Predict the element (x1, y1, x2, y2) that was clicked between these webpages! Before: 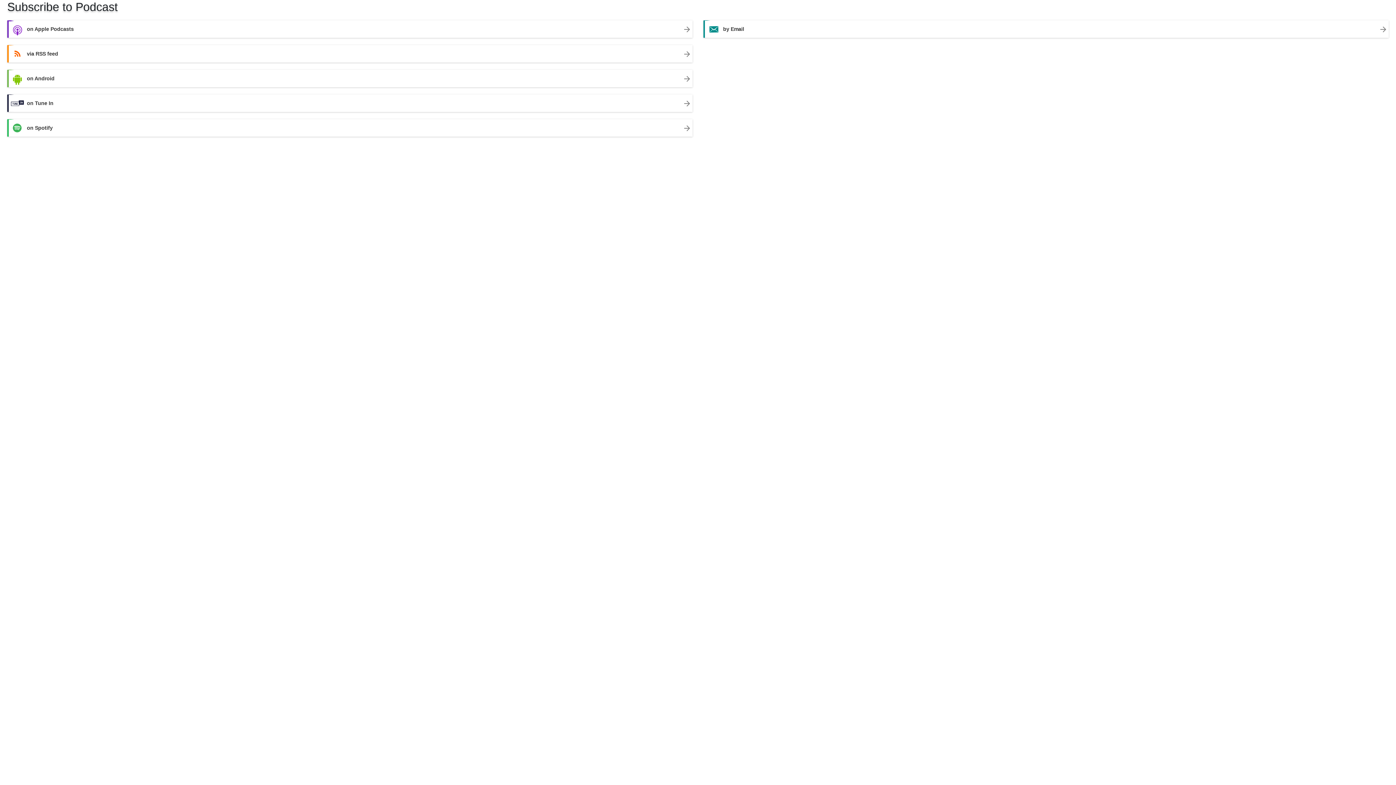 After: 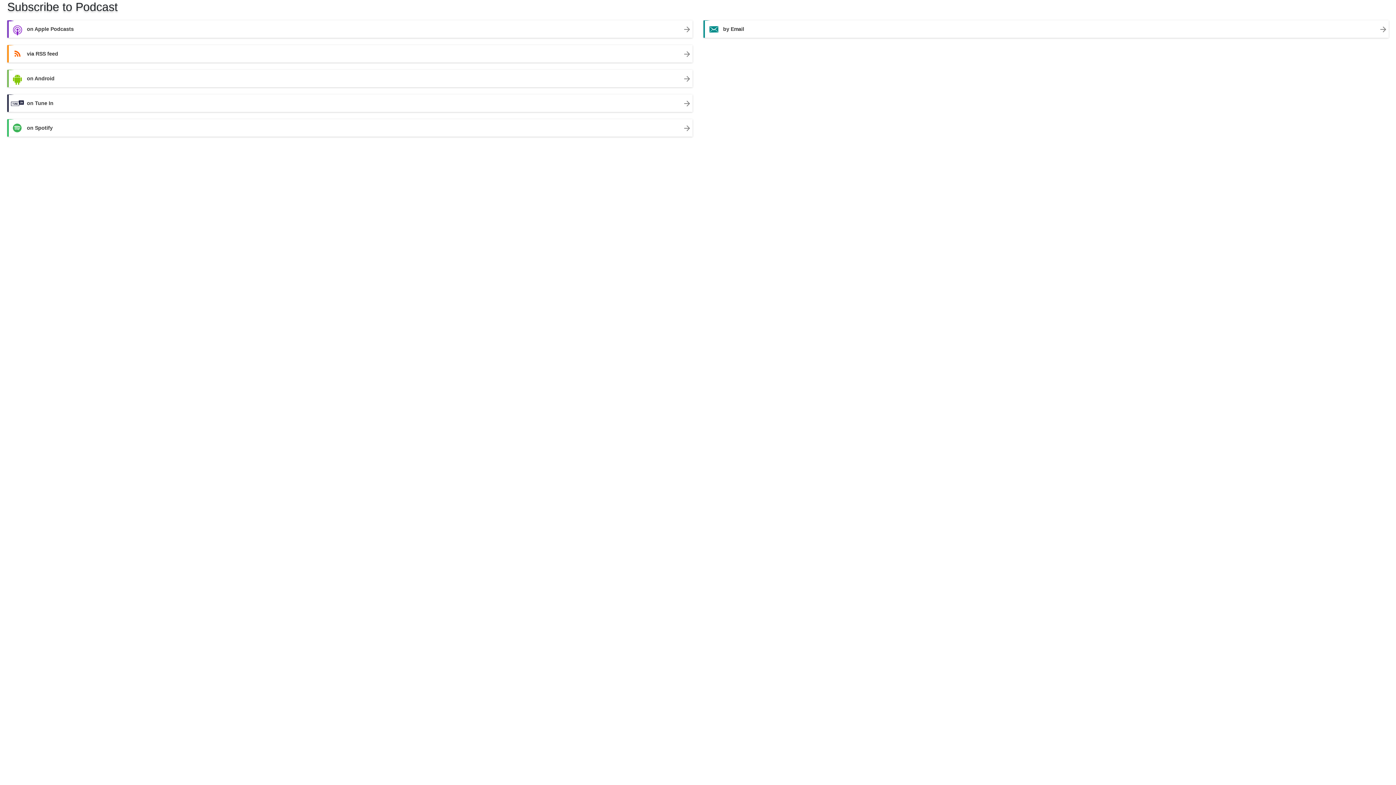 Action: label: by Email
arrow_forward bbox: (703, 20, 1389, 37)